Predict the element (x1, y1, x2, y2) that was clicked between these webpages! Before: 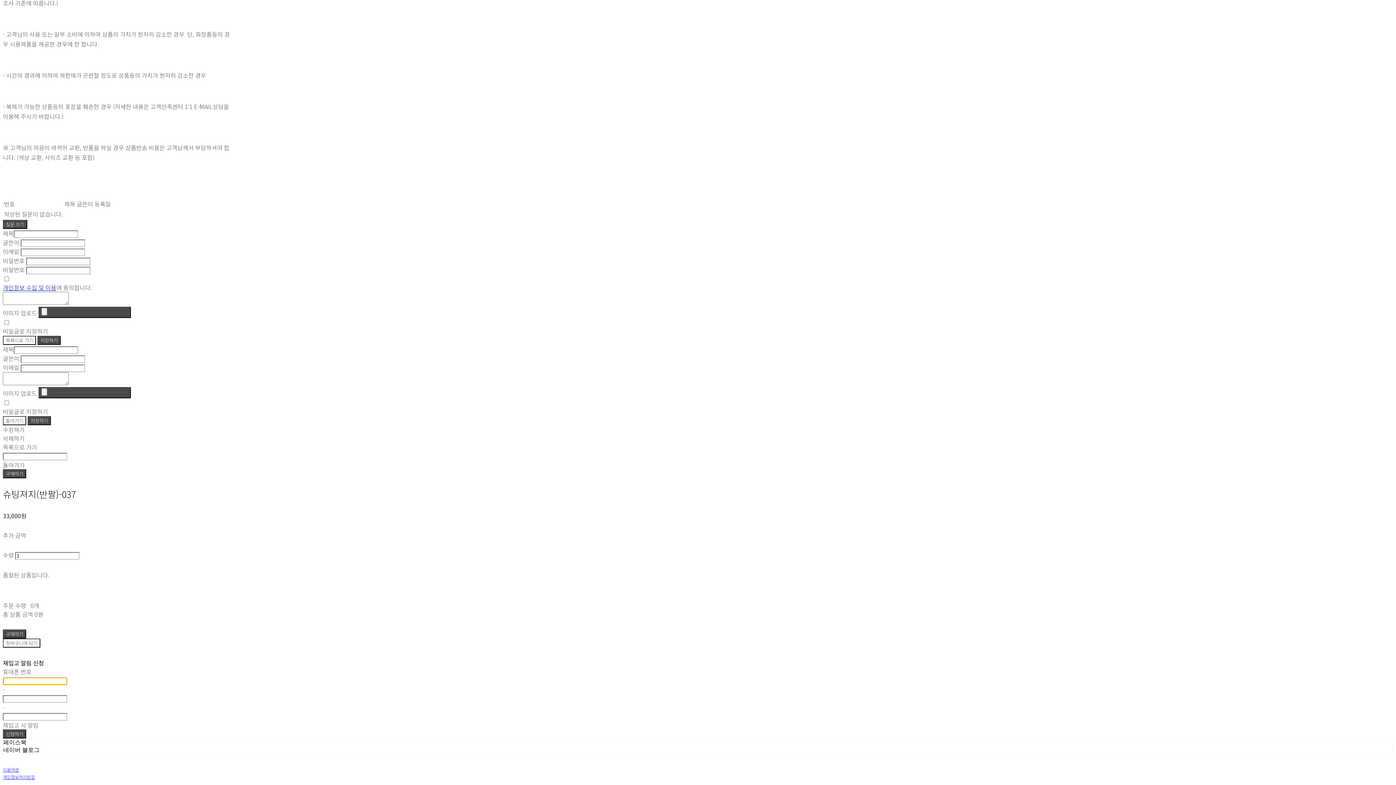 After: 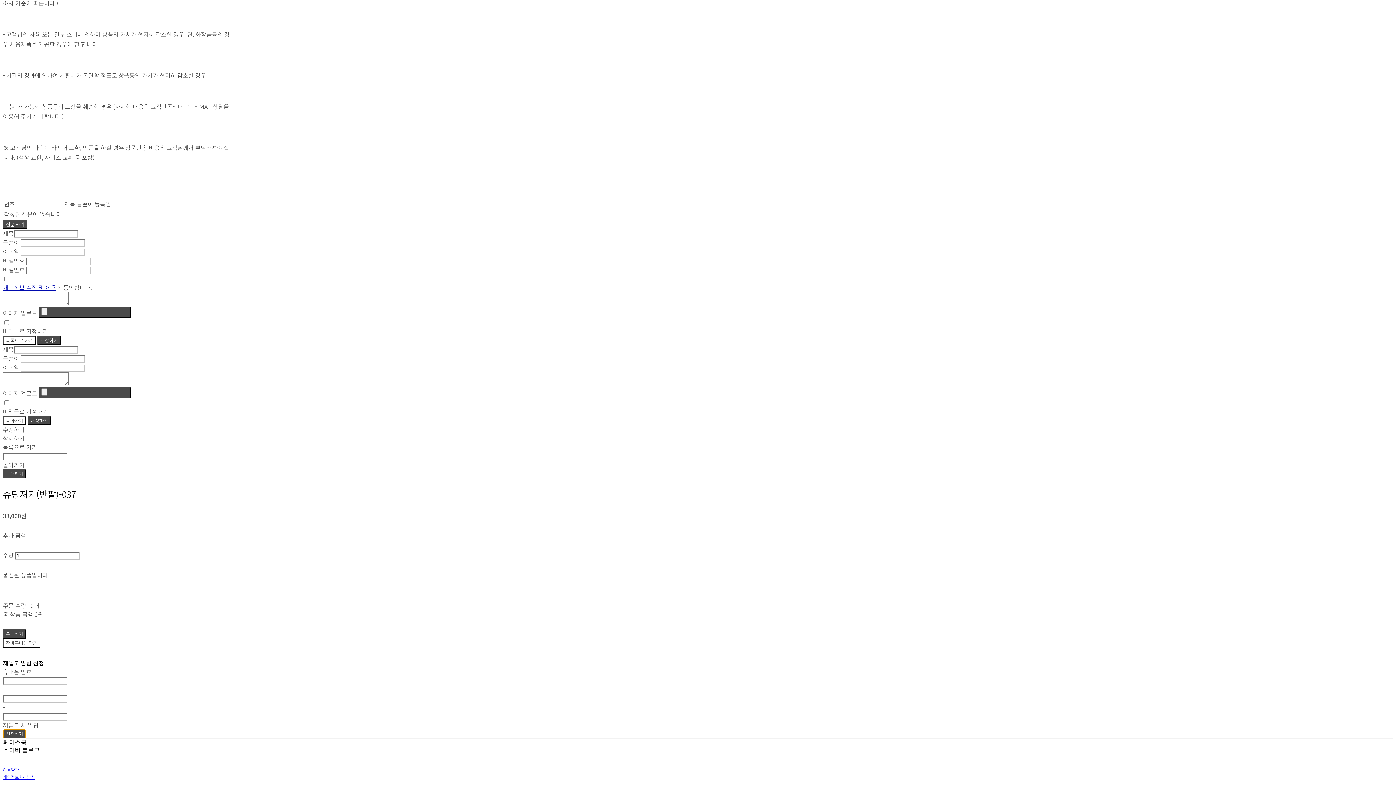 Action: label: 신청하기 bbox: (2, 729, 26, 738)